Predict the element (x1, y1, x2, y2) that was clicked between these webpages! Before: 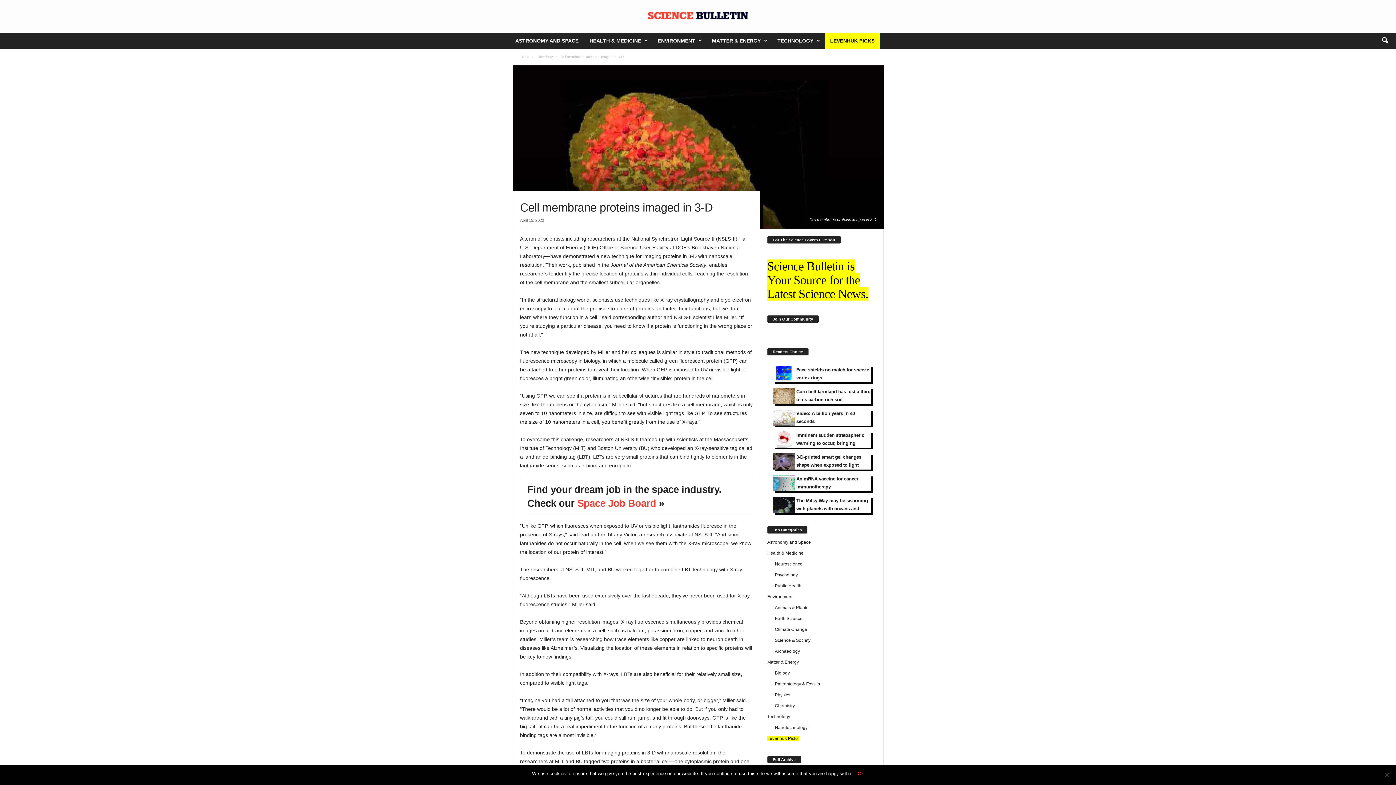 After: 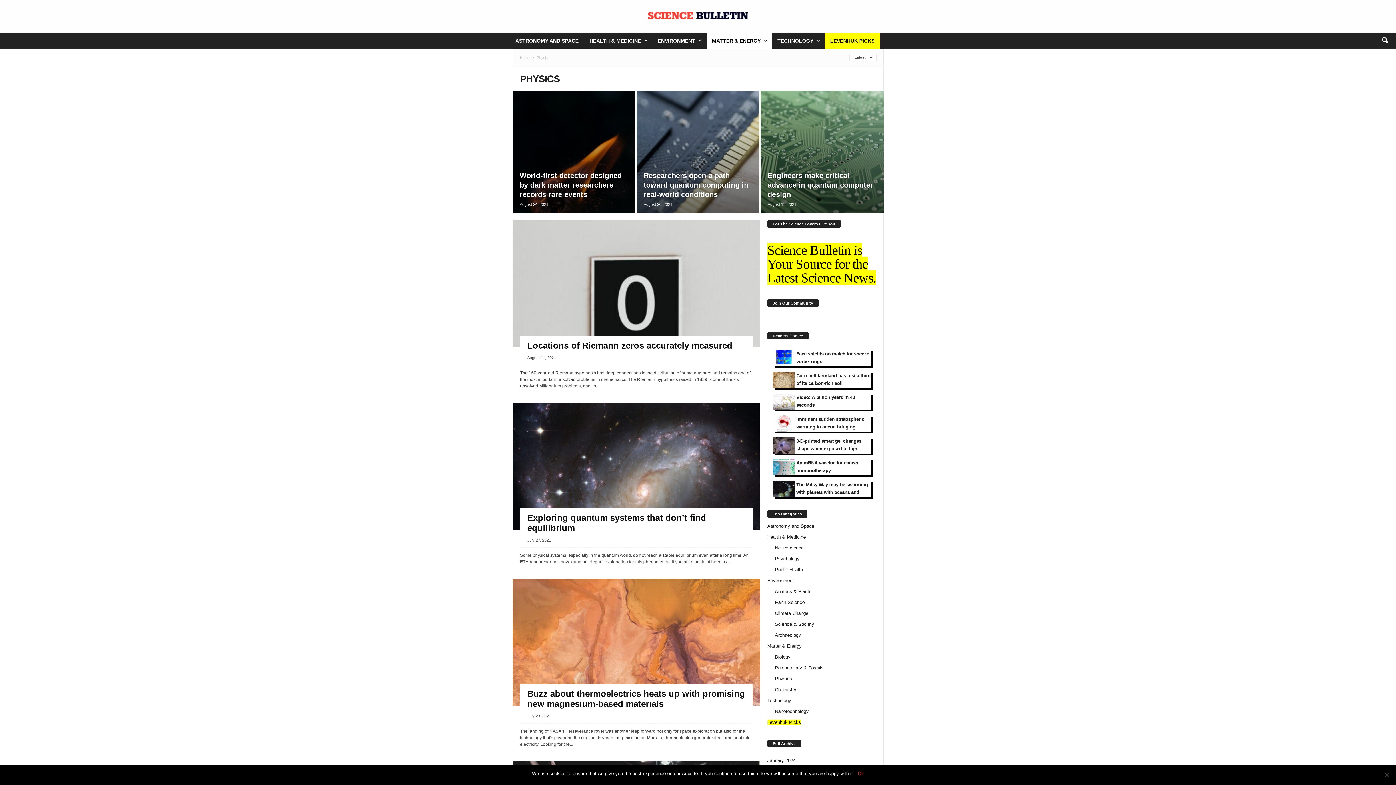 Action: bbox: (775, 692, 790, 697) label: Physics